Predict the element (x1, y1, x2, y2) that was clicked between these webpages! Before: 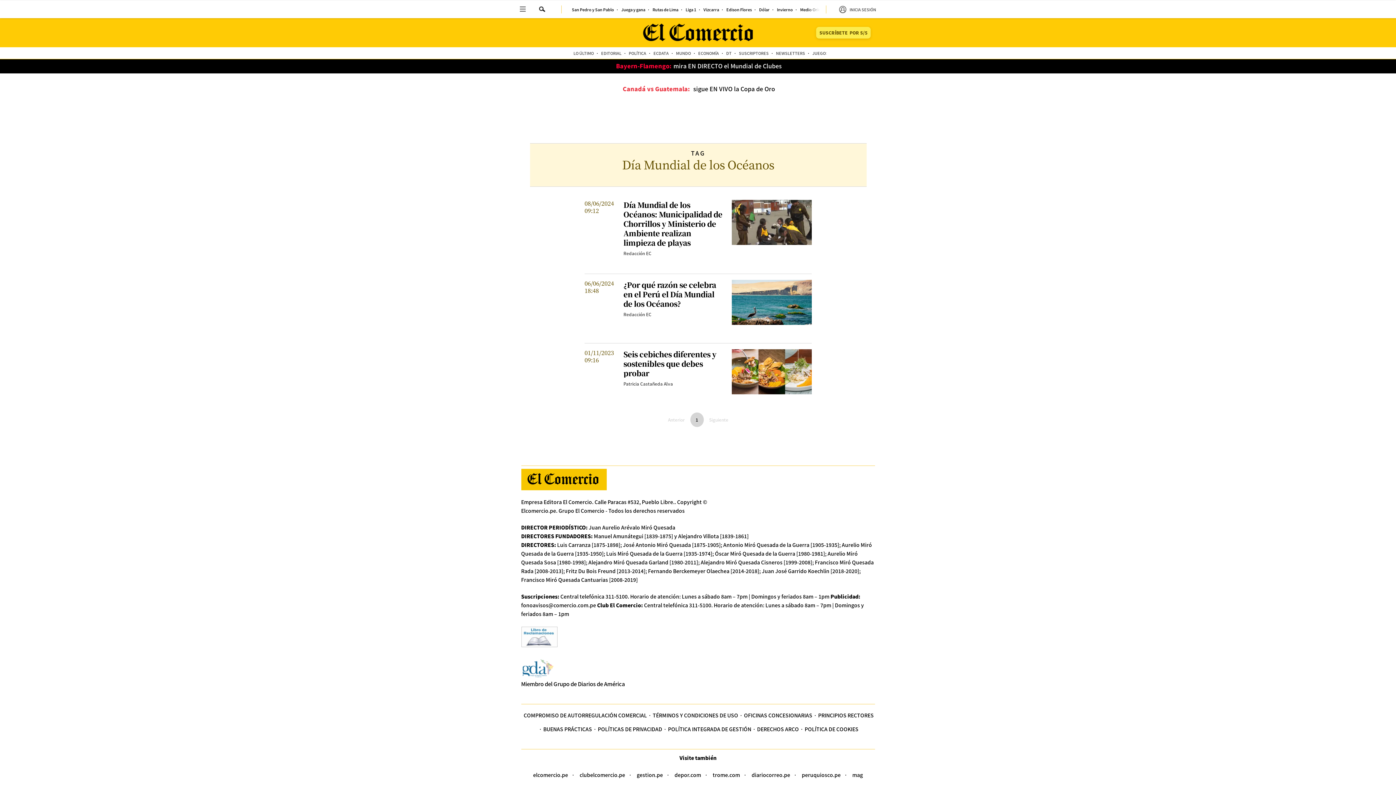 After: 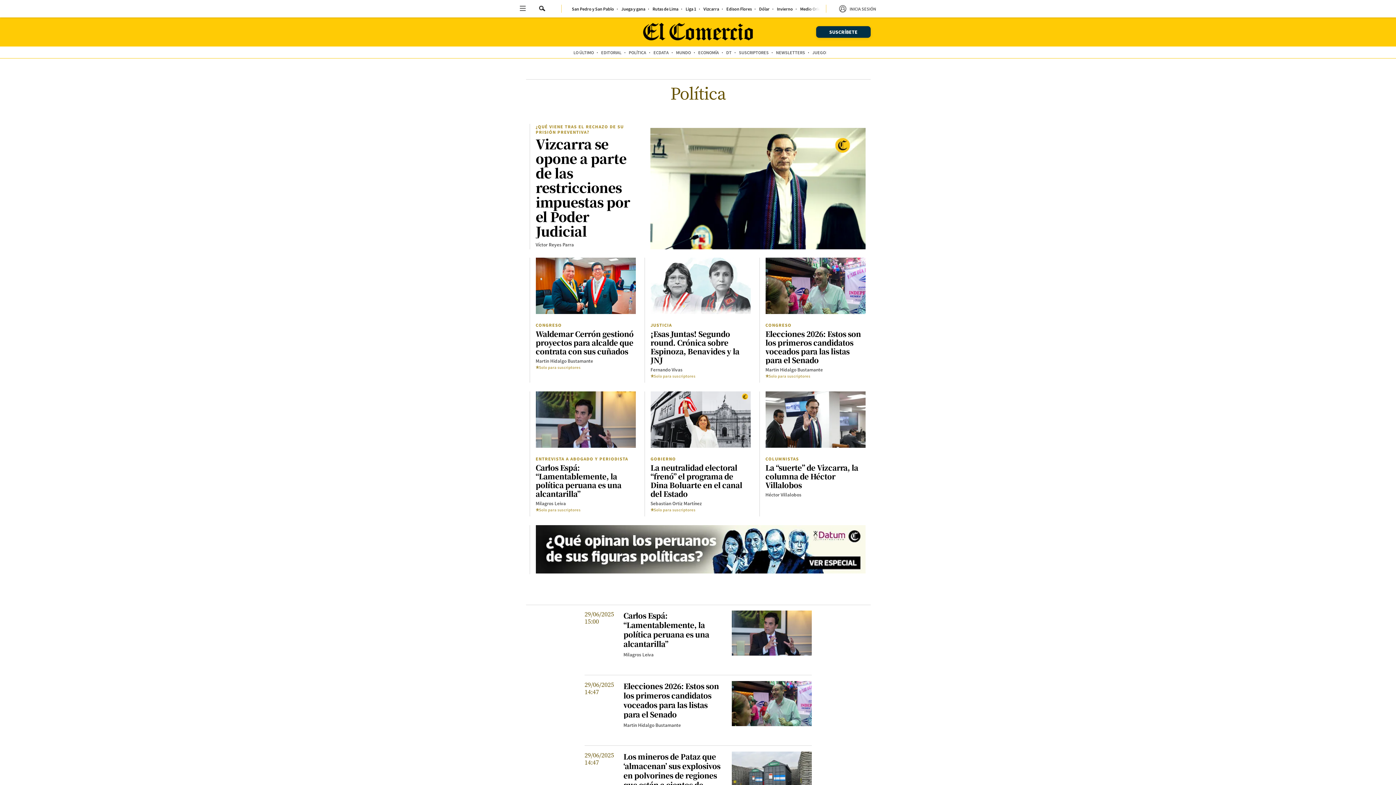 Action: bbox: (625, 47, 650, 58) label: POLÍTICA